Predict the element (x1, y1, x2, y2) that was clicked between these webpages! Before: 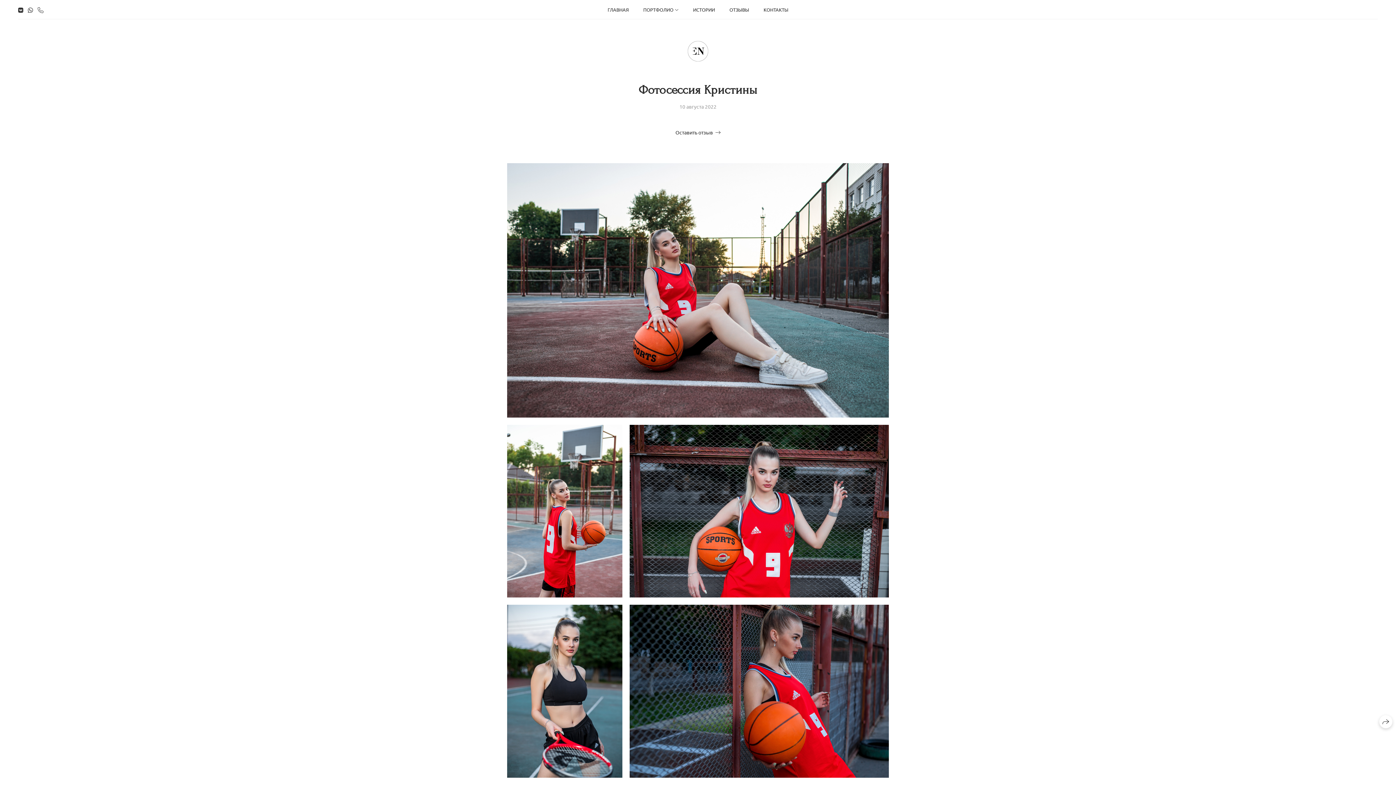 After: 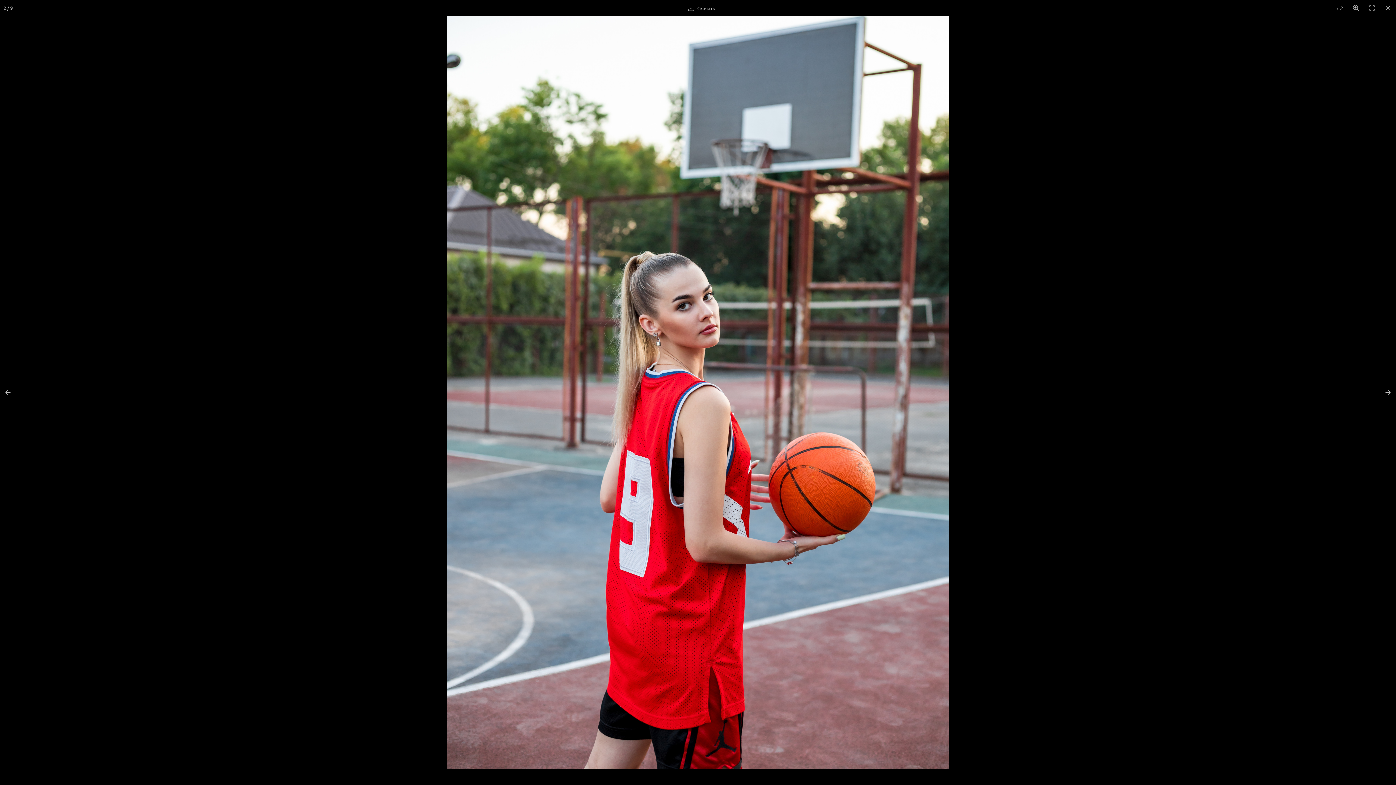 Action: bbox: (507, 425, 622, 597)